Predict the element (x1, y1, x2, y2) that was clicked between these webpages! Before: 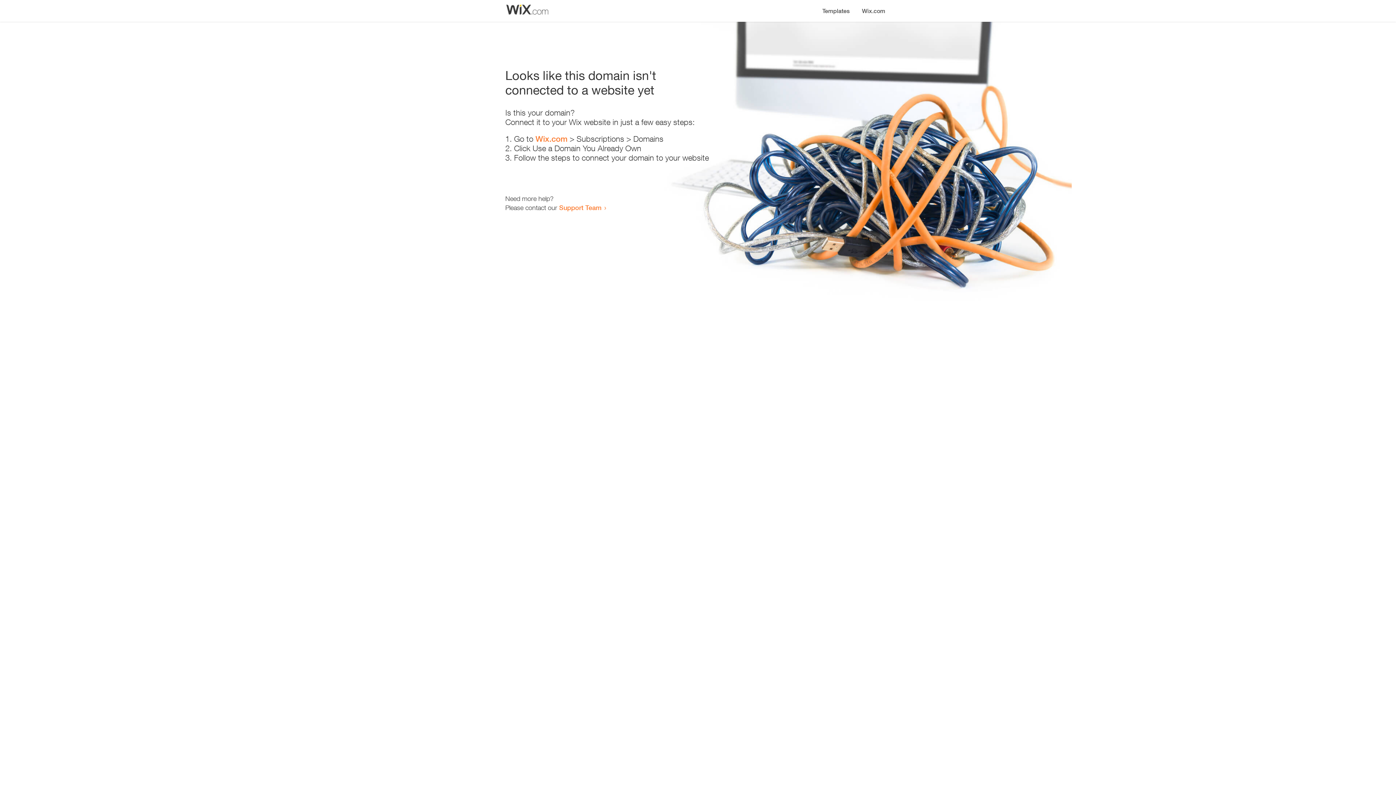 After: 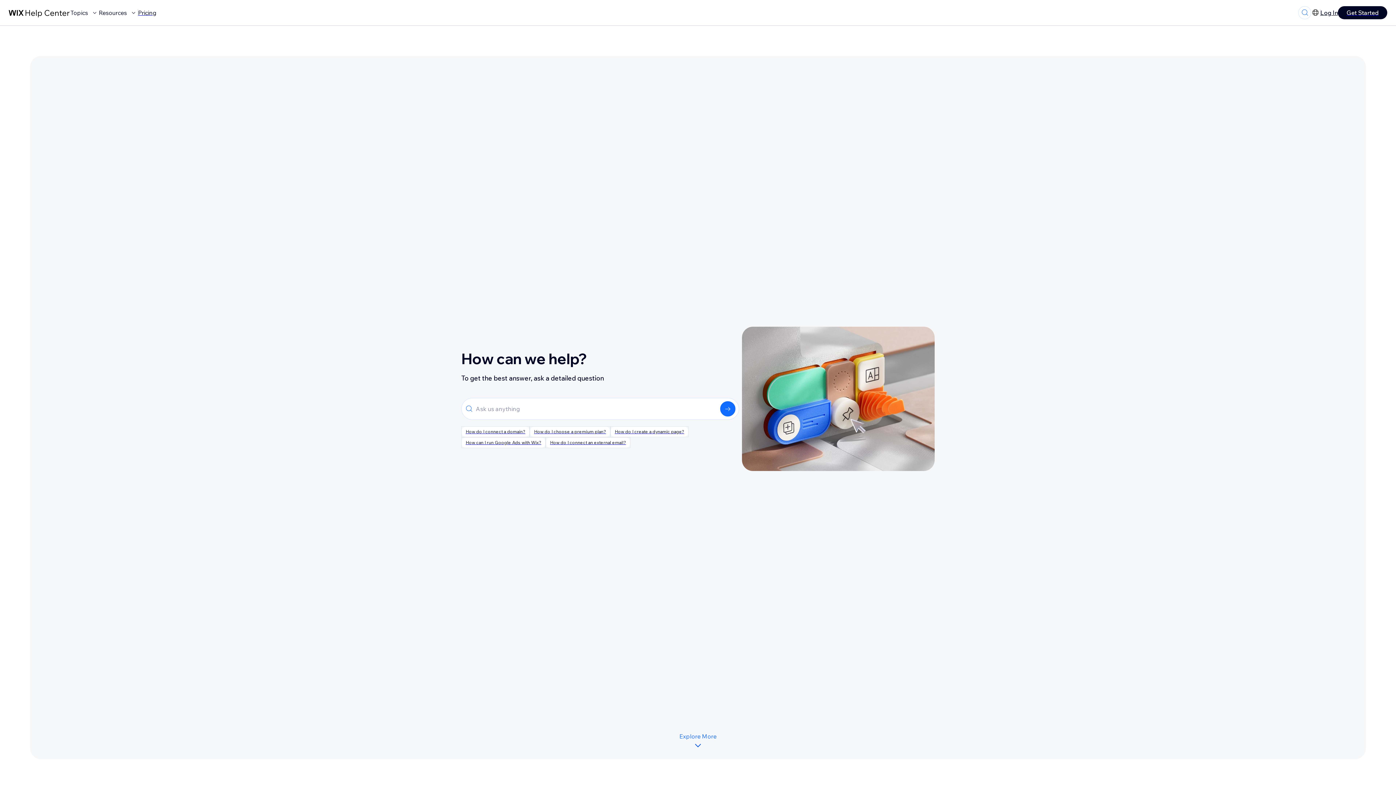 Action: label: Support Team bbox: (559, 203, 601, 211)